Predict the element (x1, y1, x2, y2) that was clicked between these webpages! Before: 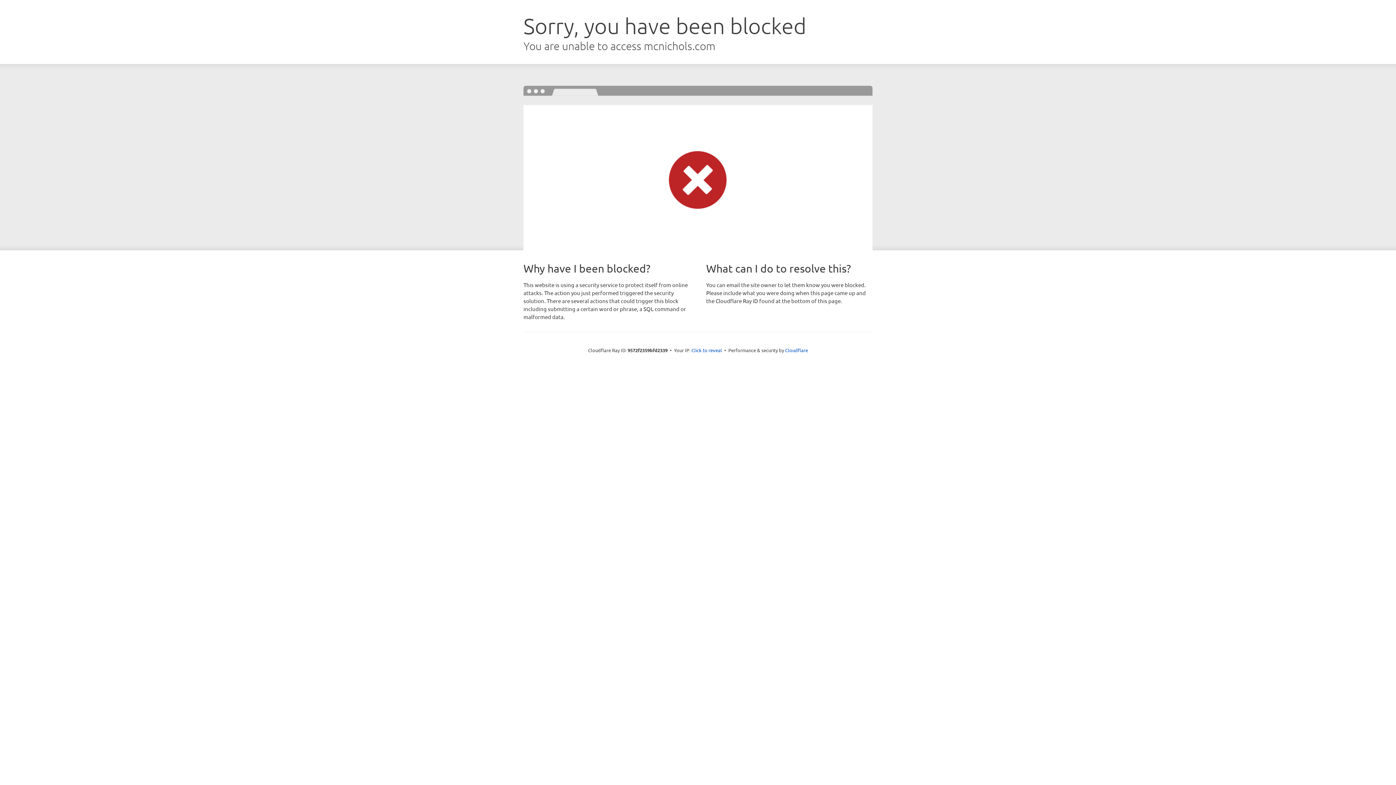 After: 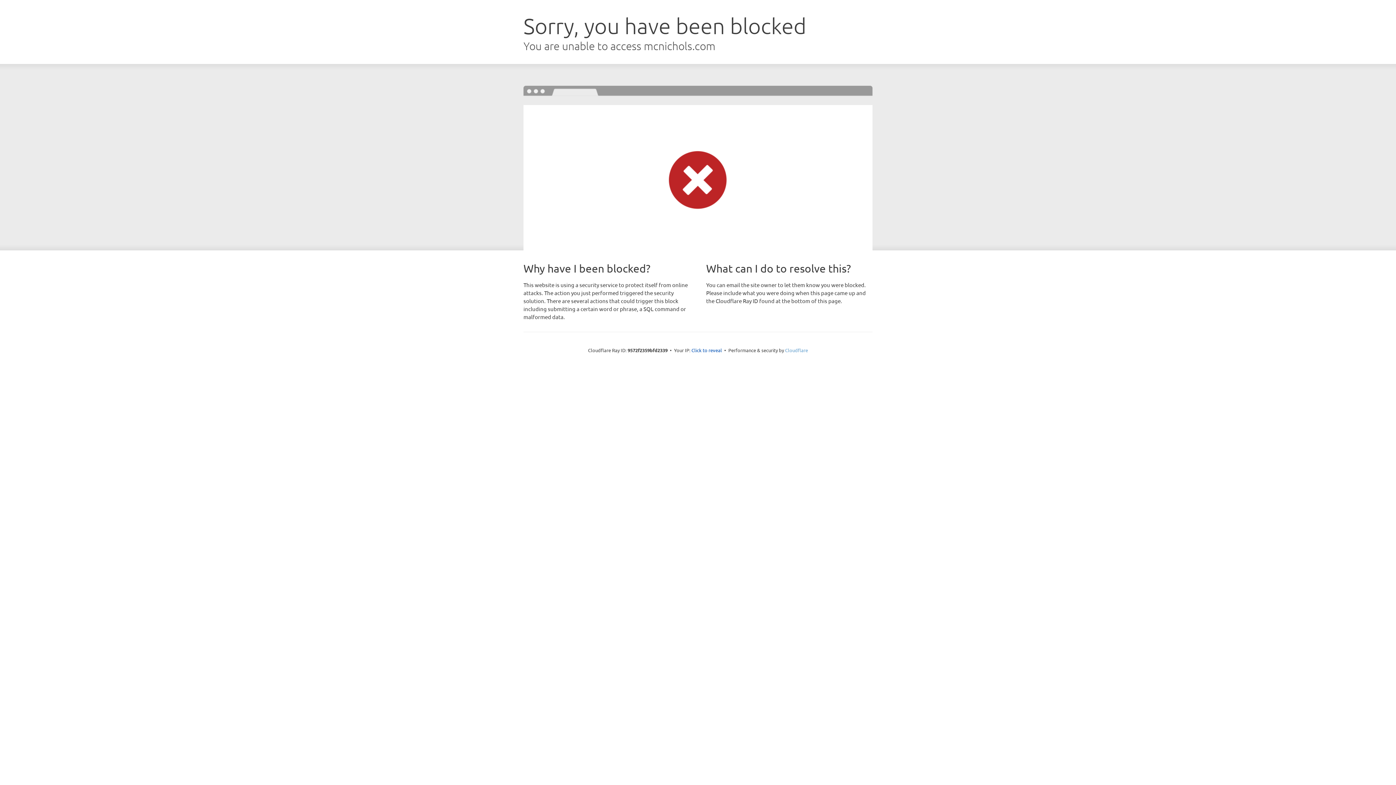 Action: label: Cloudflare bbox: (785, 347, 808, 353)